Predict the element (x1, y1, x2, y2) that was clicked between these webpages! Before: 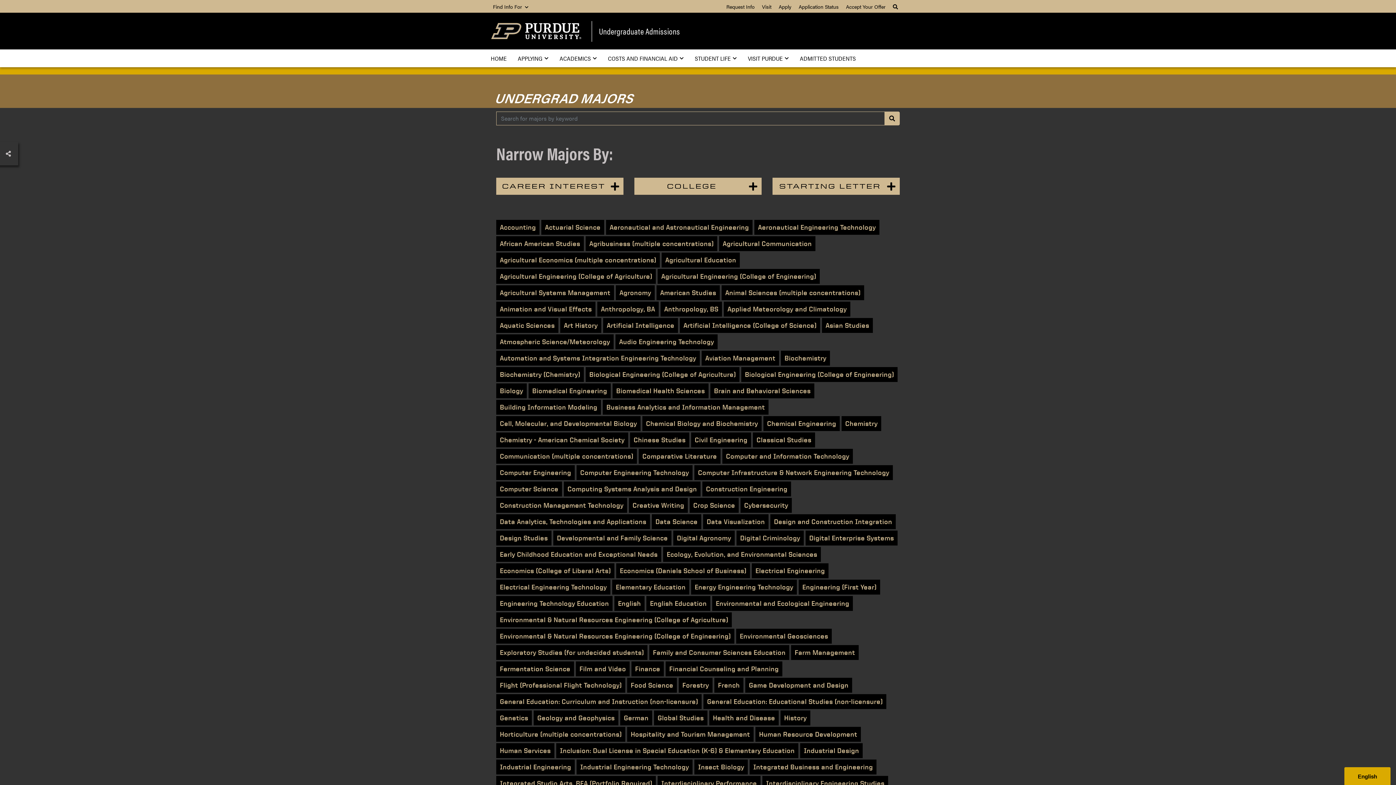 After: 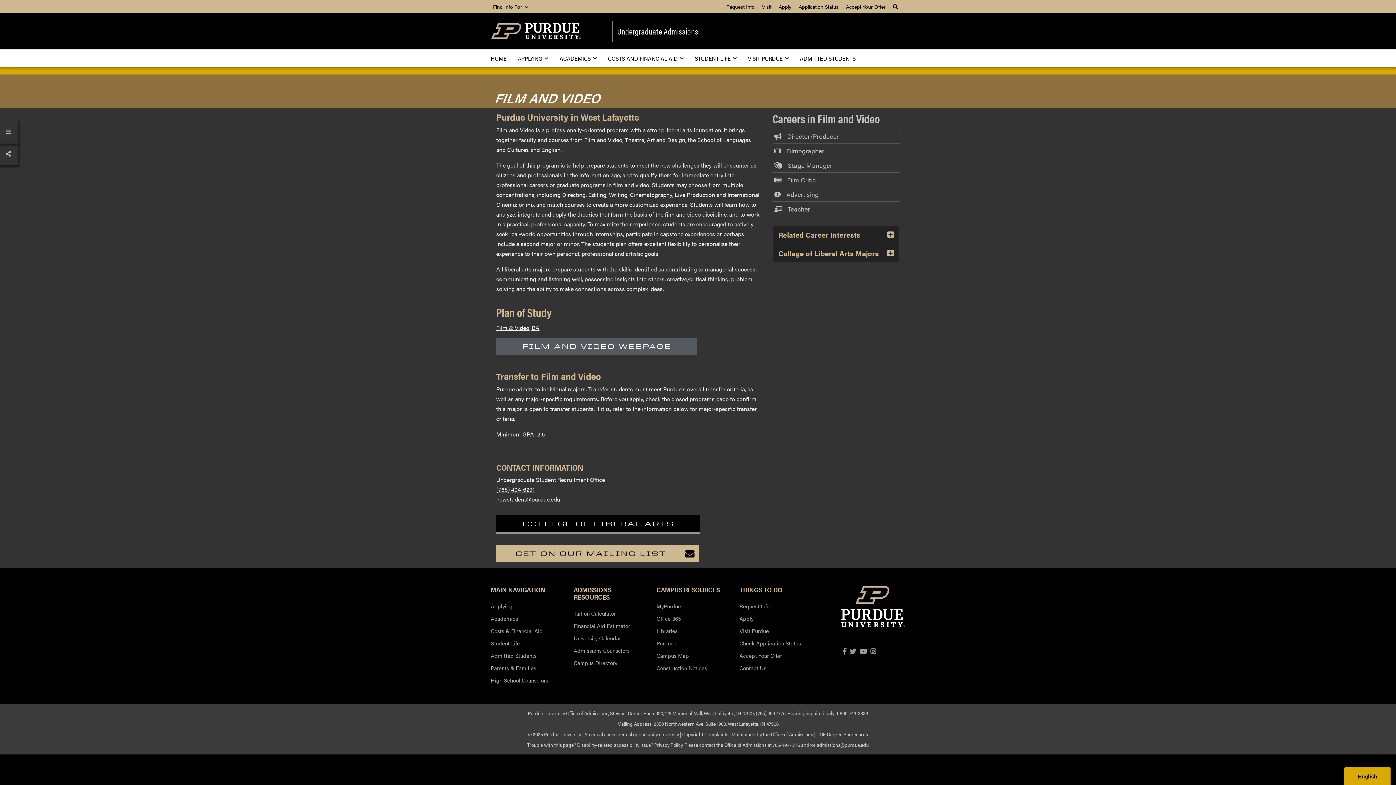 Action: label: Film and Video bbox: (576, 661, 629, 676)